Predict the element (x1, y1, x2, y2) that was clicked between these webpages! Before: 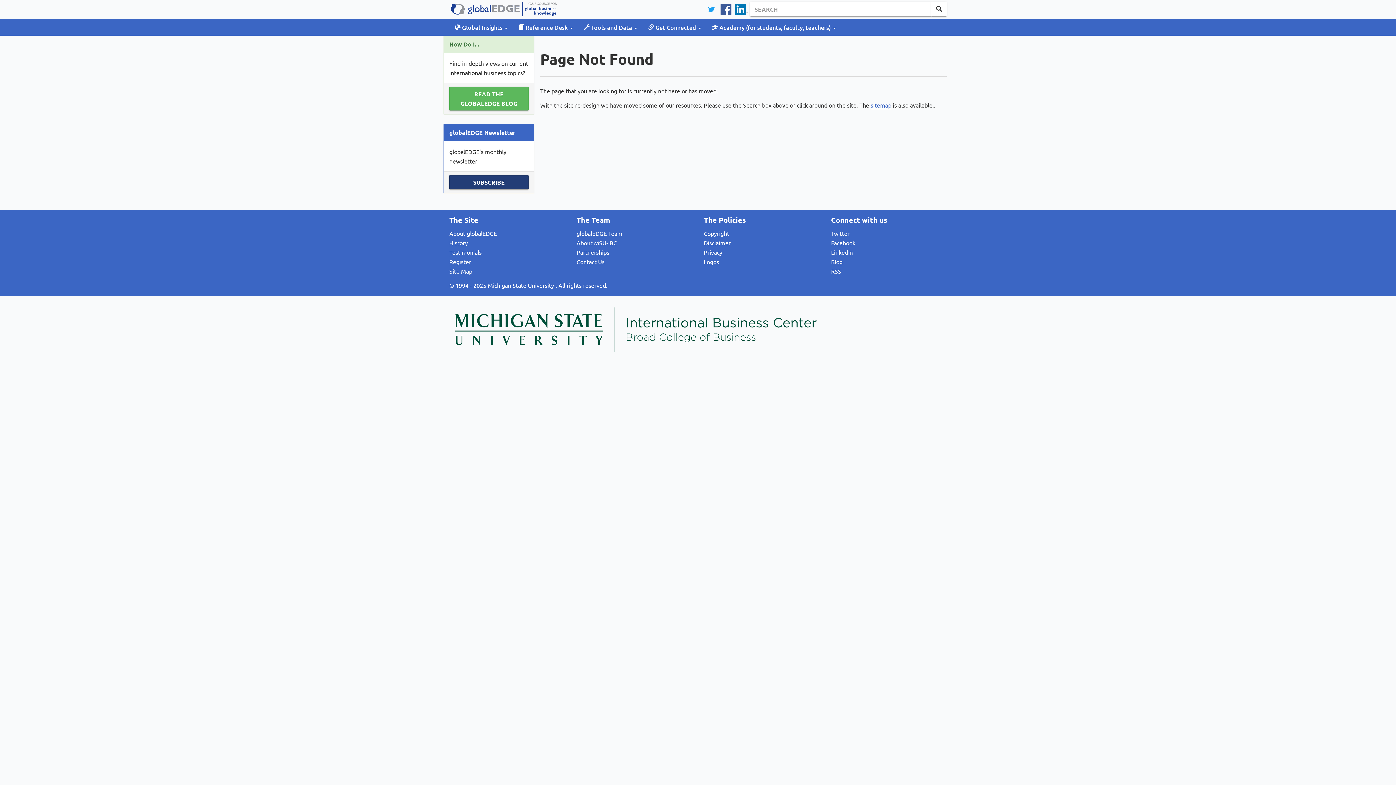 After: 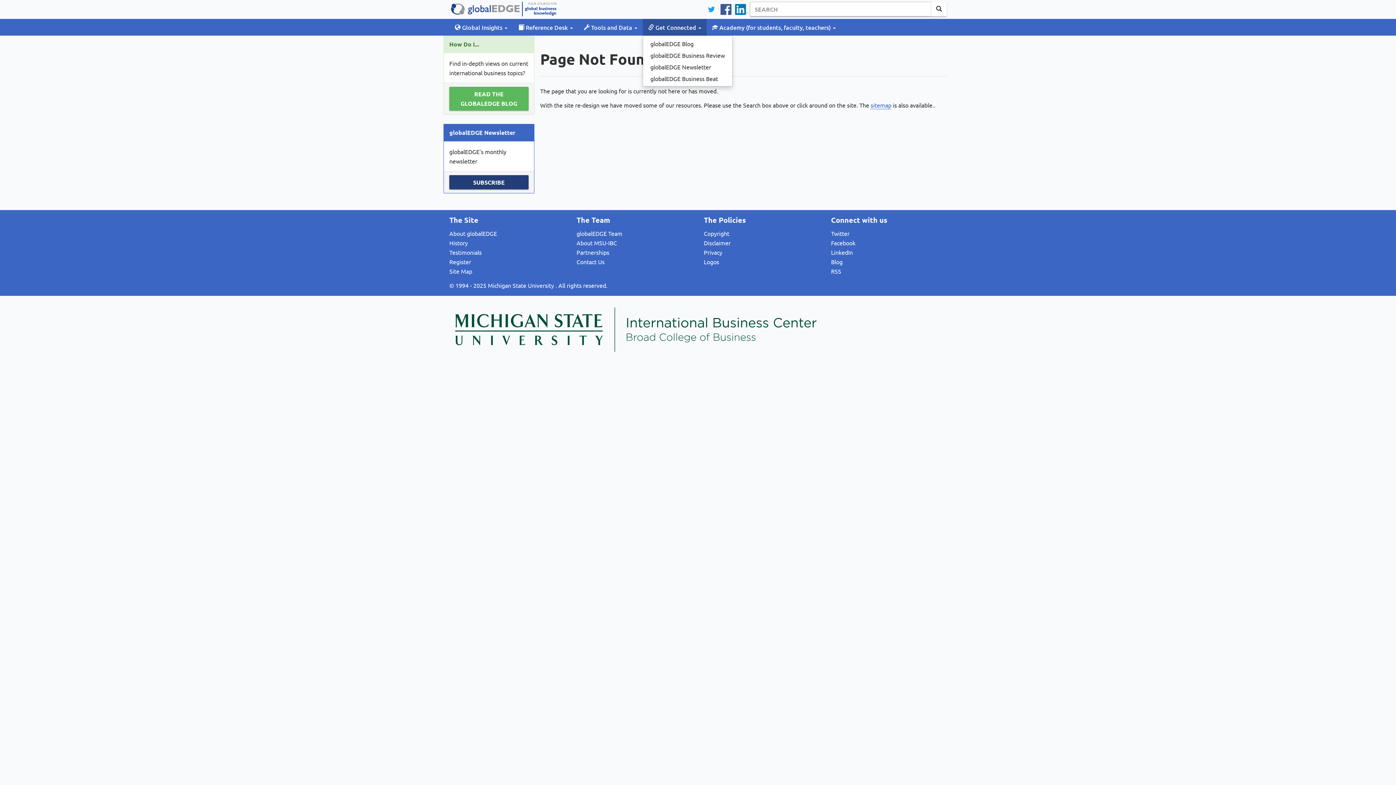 Action: bbox: (642, 18, 706, 35) label:  Get Connected 